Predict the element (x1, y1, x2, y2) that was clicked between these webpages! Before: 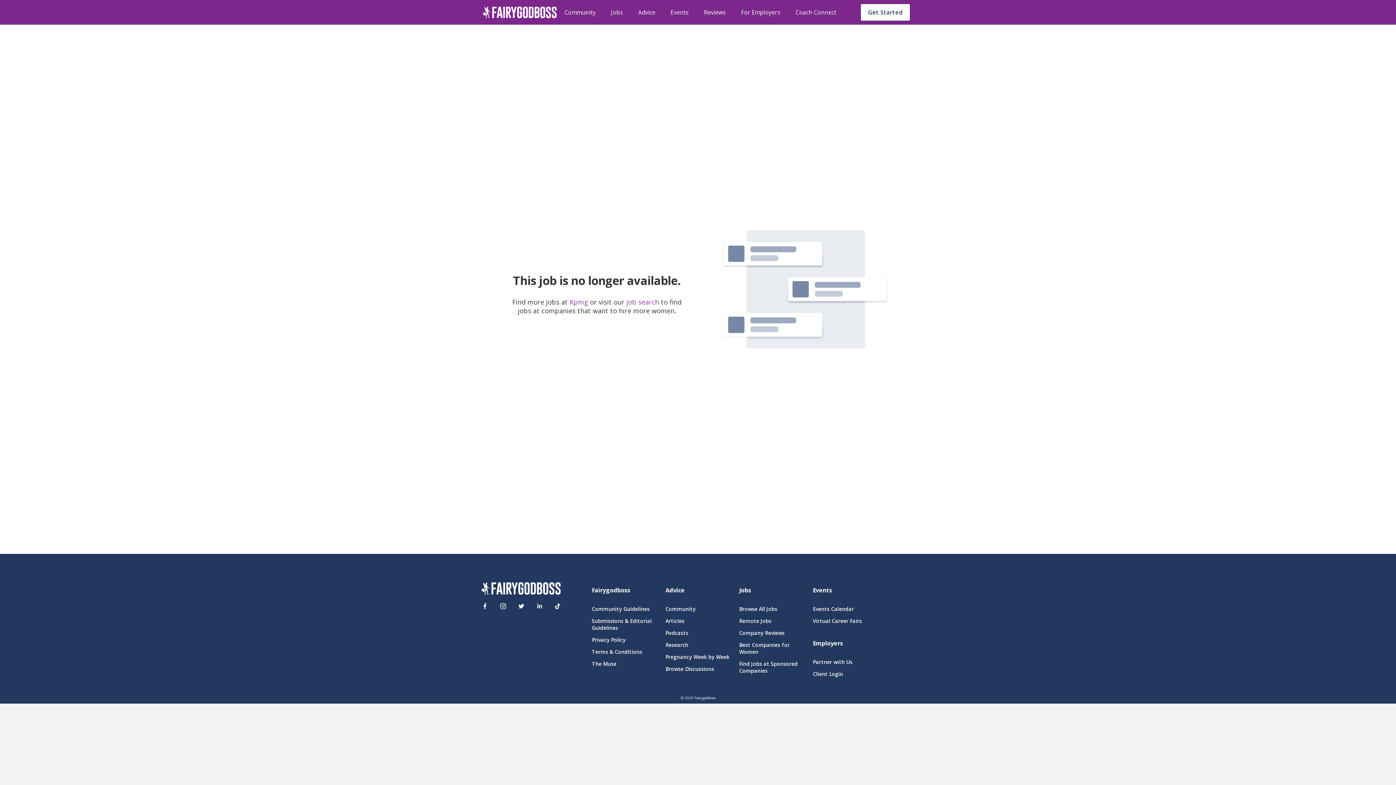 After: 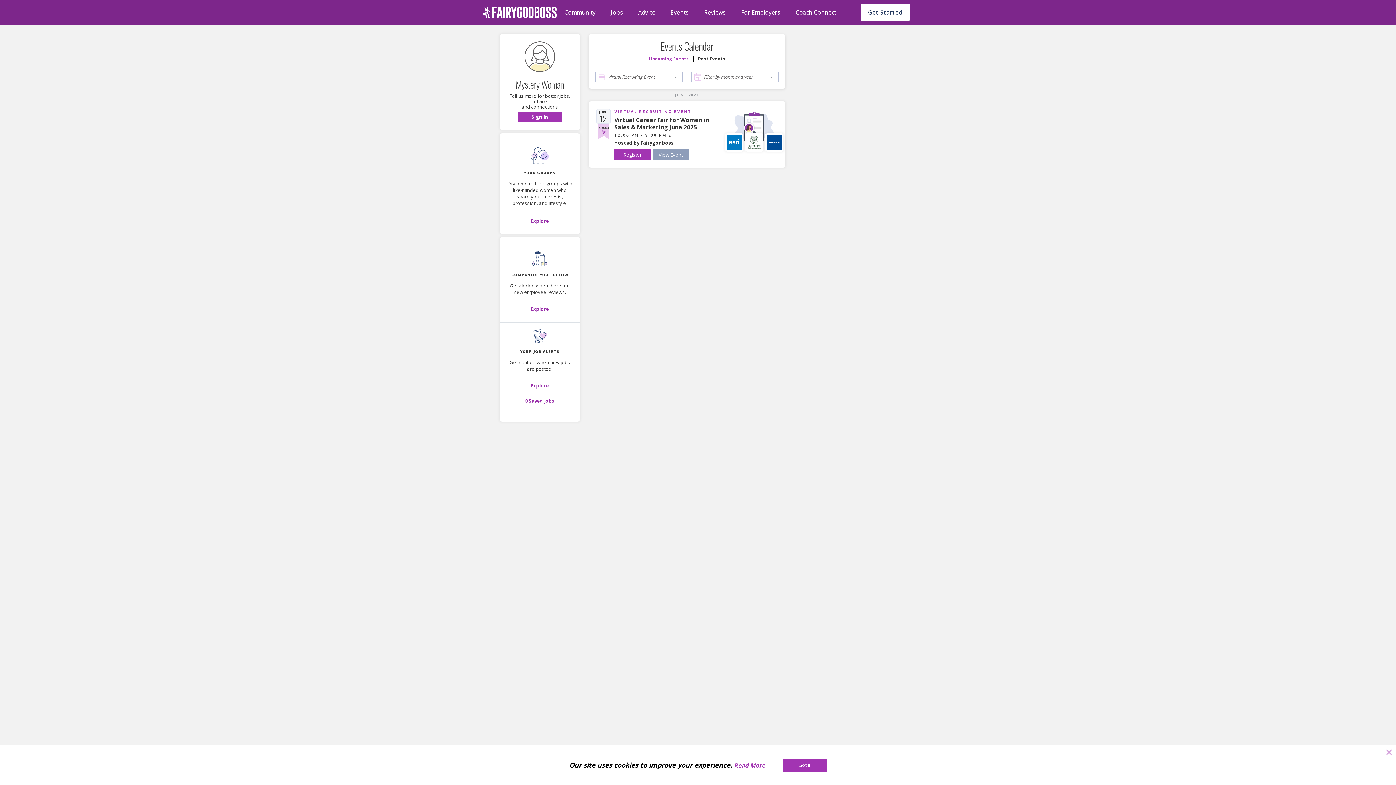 Action: bbox: (813, 617, 878, 624) label: Virtual Career Fairs